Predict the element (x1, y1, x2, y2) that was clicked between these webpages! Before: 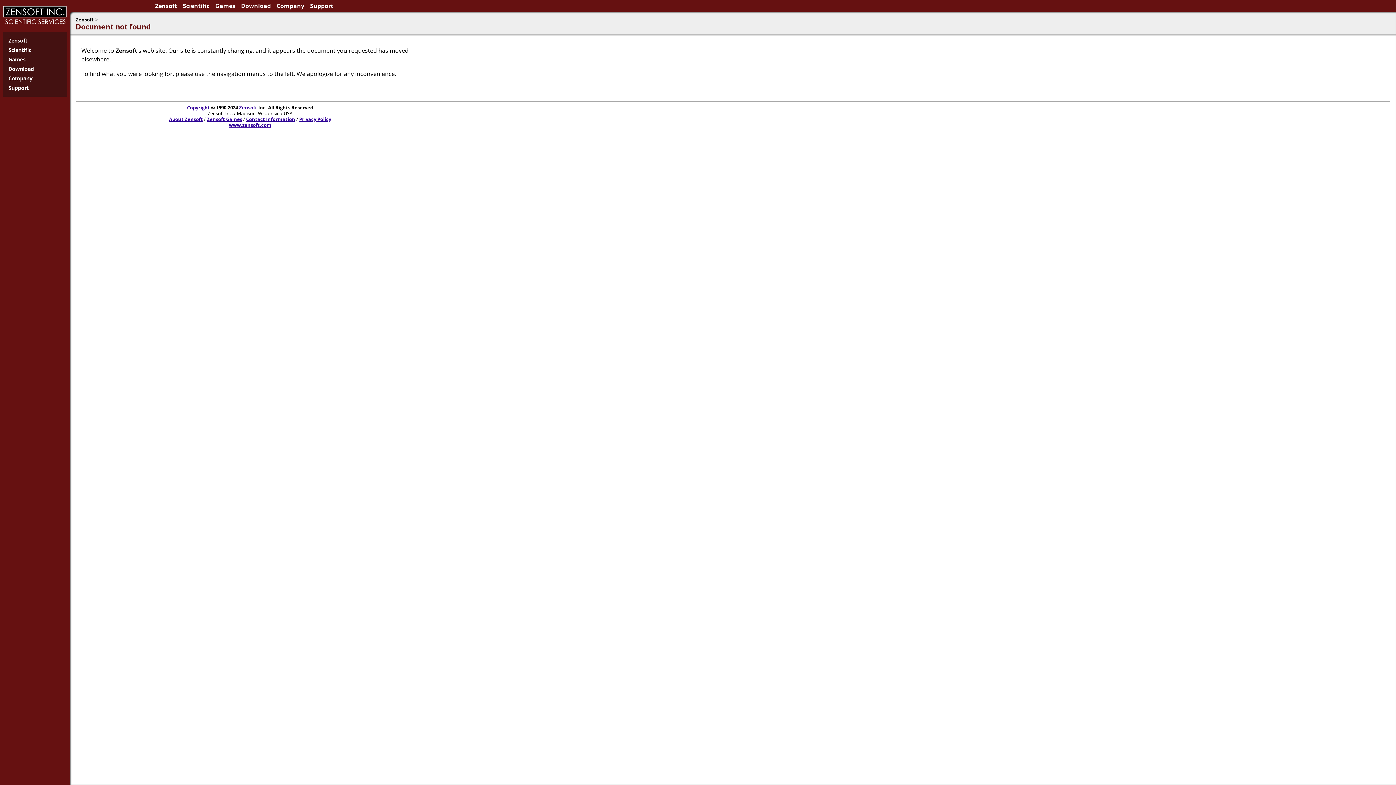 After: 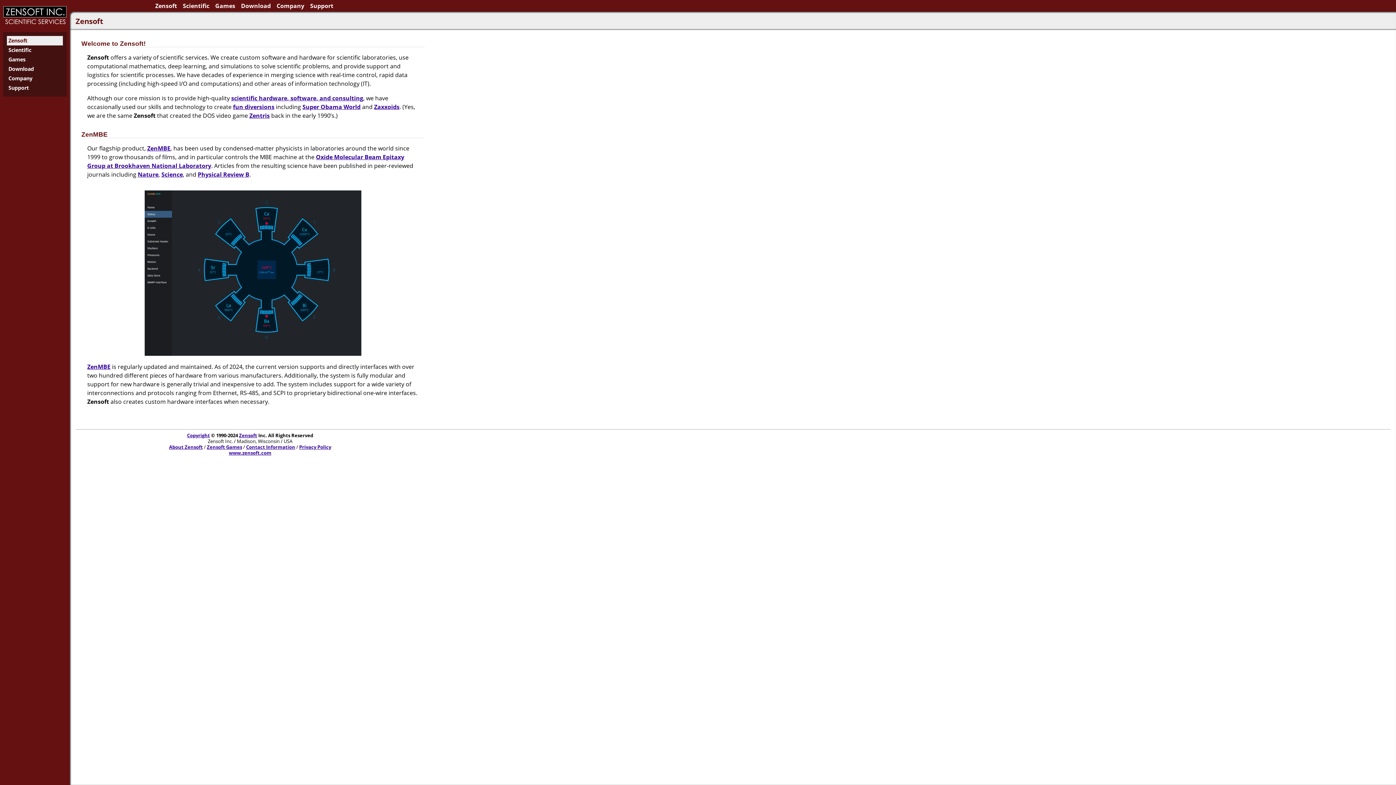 Action: bbox: (75, 16, 93, 22) label: Zensoft